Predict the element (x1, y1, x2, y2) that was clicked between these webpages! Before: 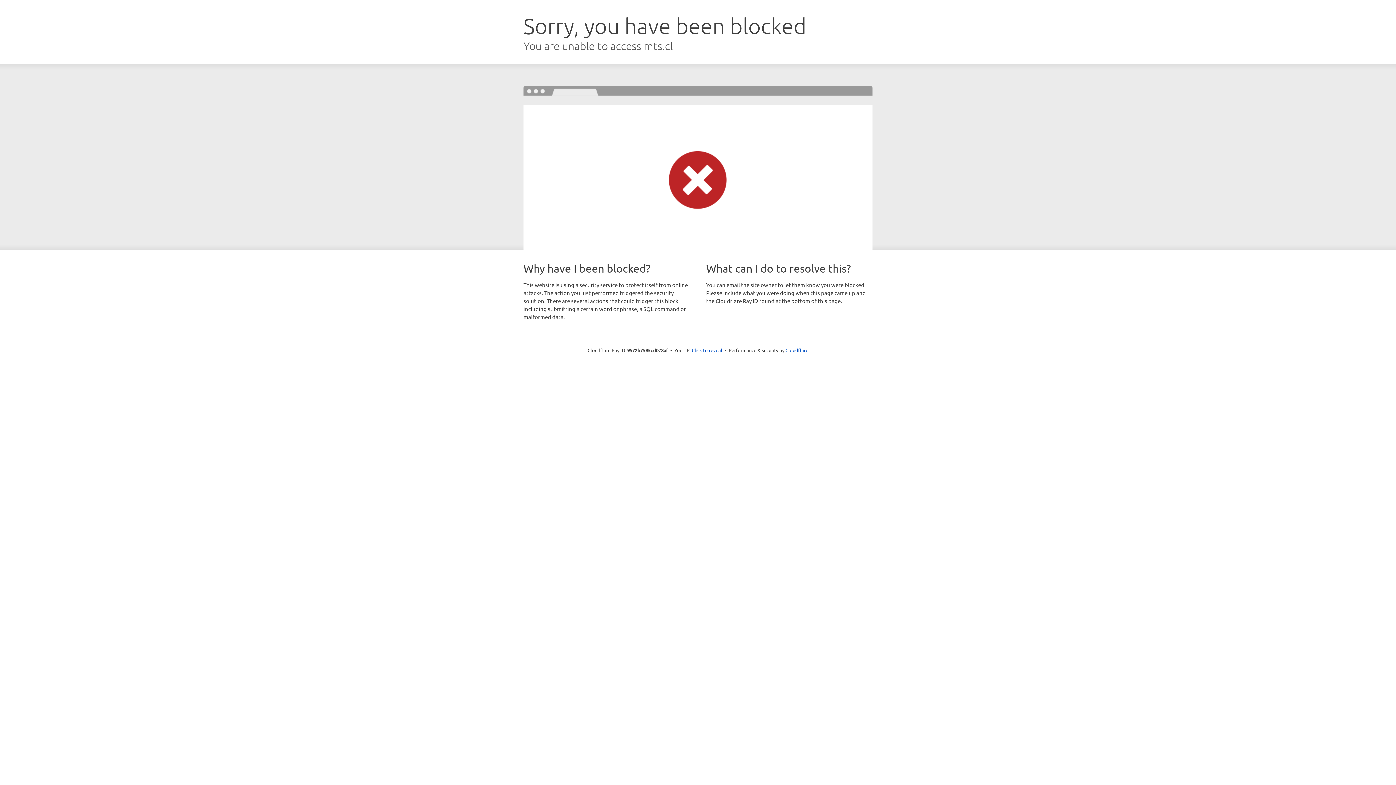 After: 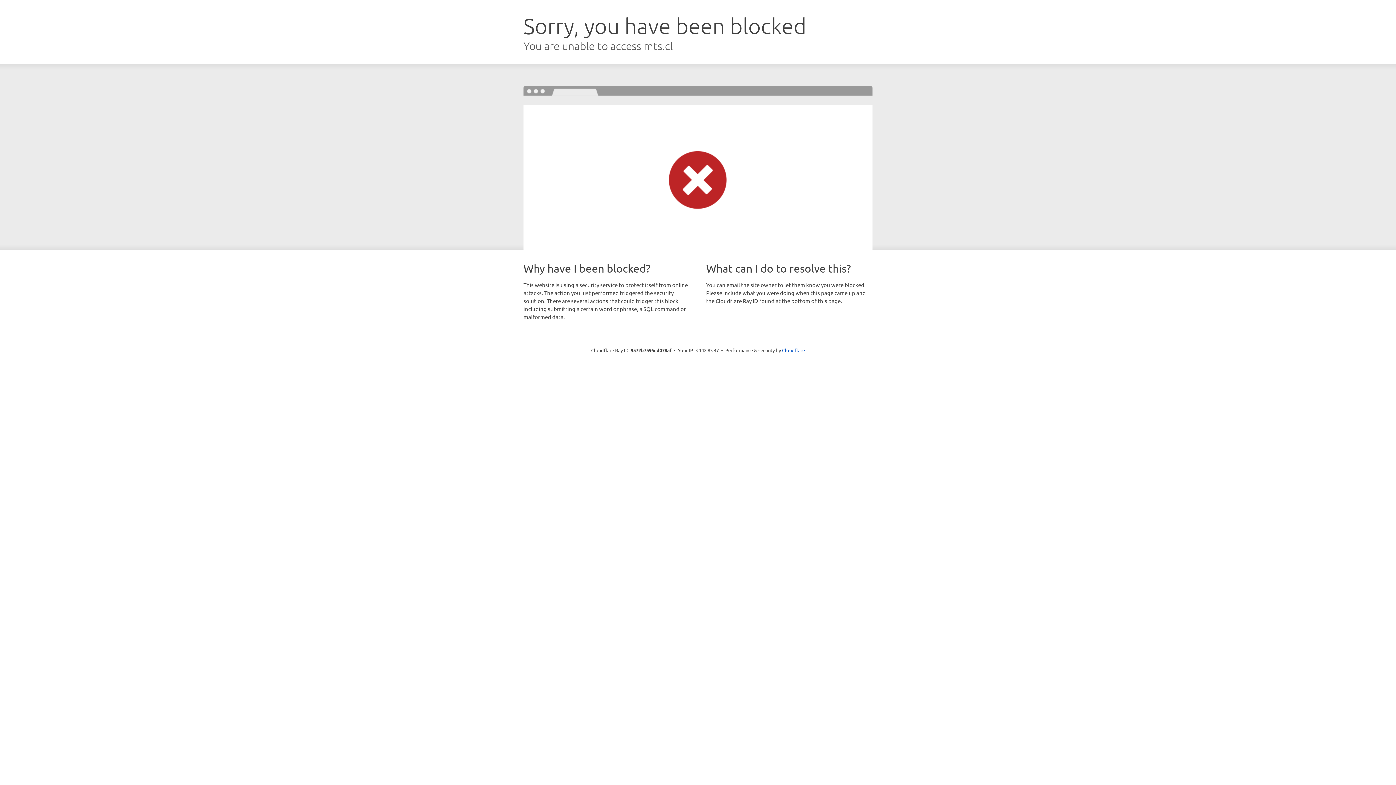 Action: label: Click to reveal bbox: (692, 346, 722, 353)